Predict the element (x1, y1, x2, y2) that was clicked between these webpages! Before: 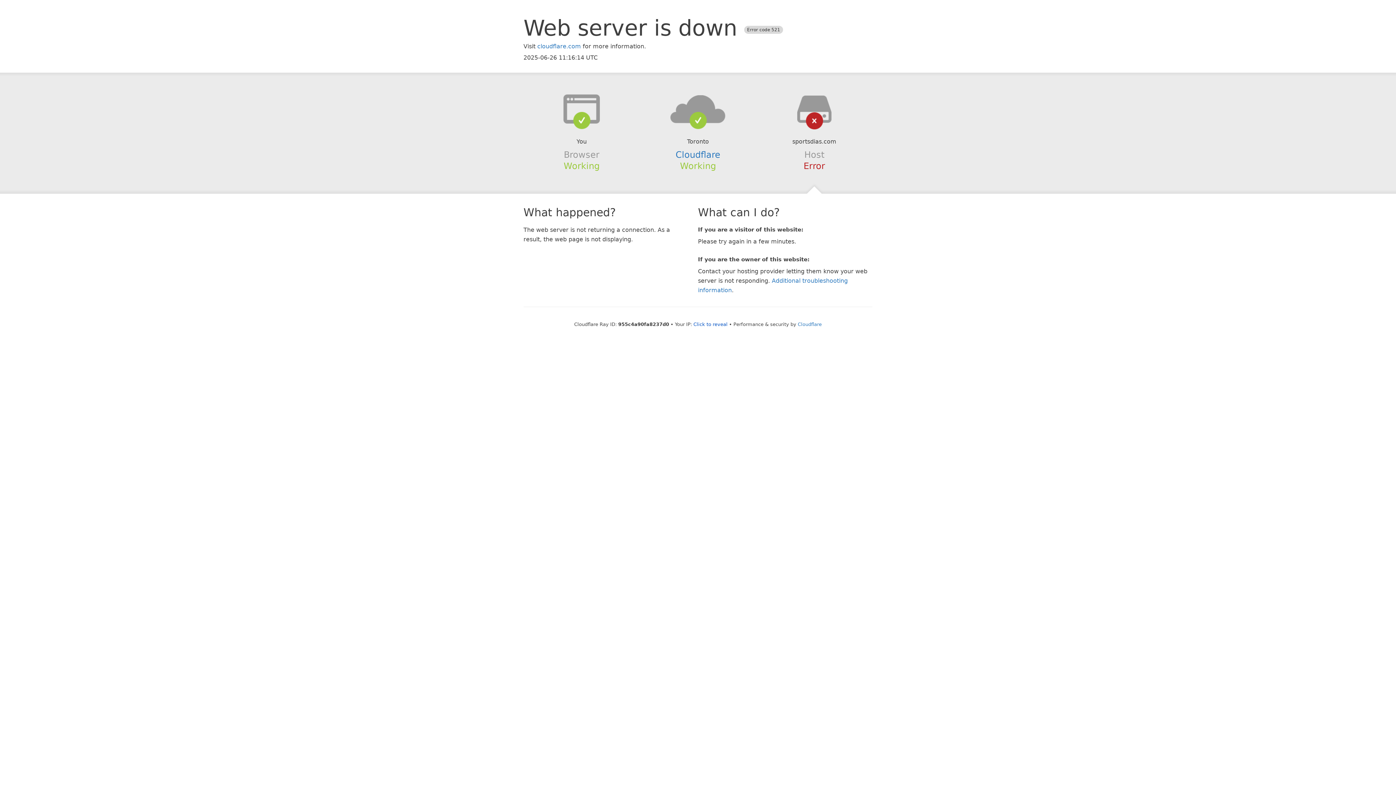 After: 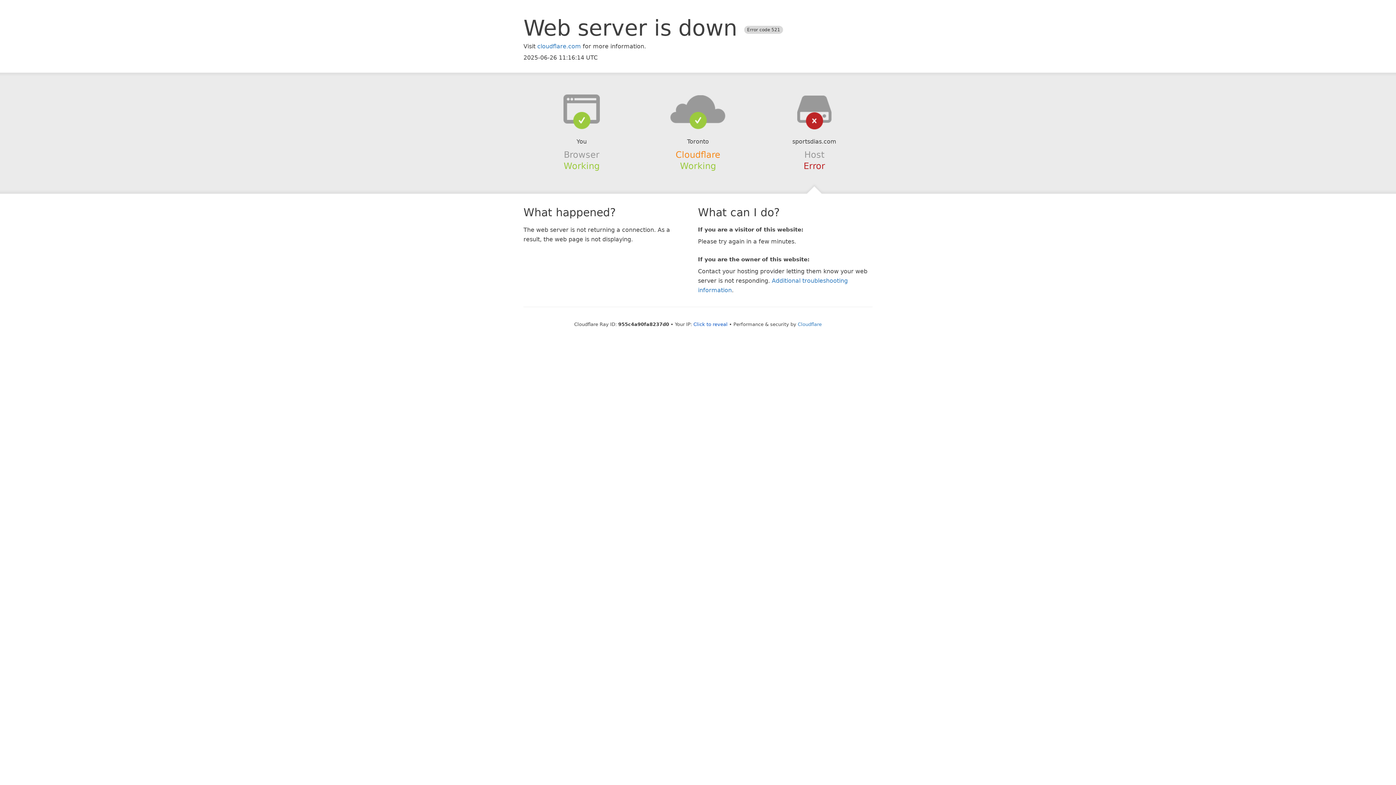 Action: label: Cloudflare bbox: (675, 149, 720, 159)